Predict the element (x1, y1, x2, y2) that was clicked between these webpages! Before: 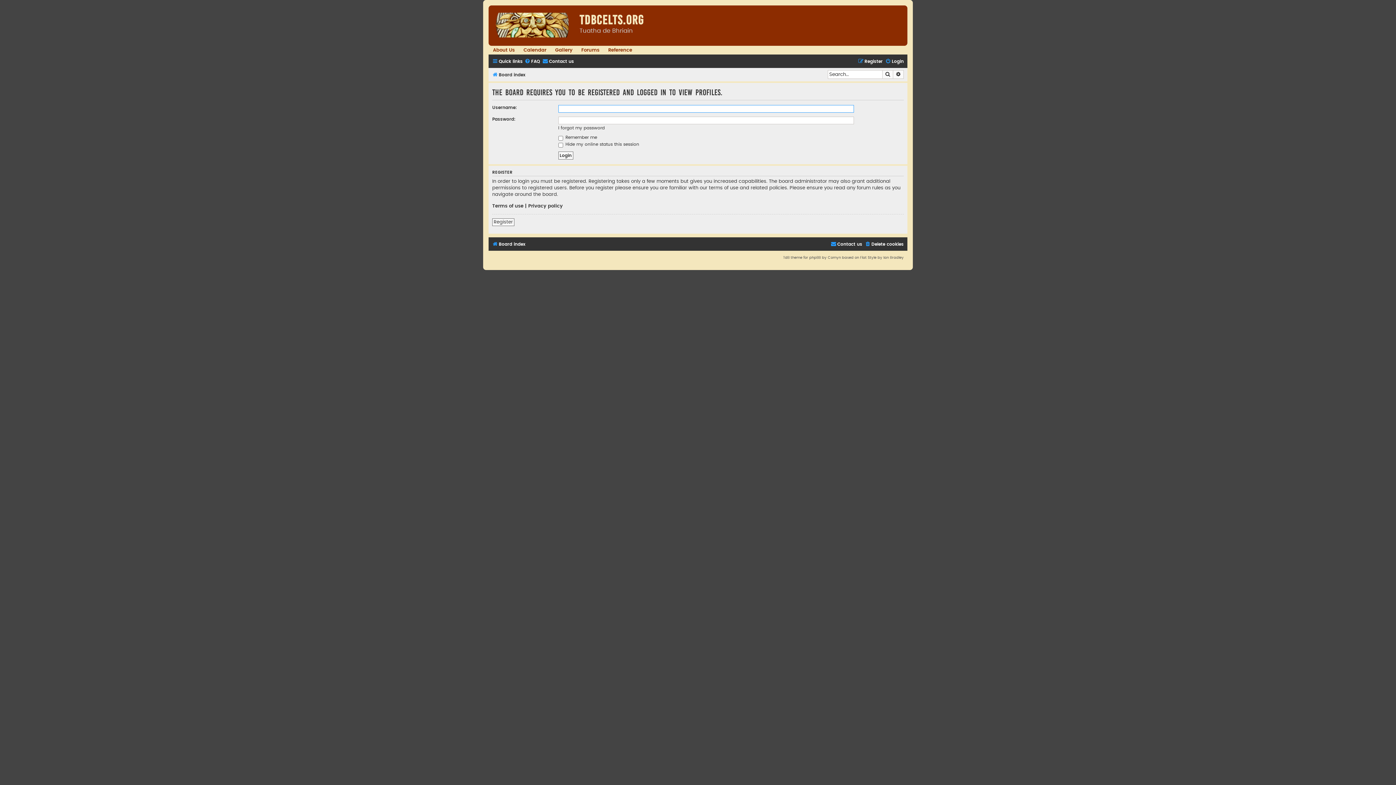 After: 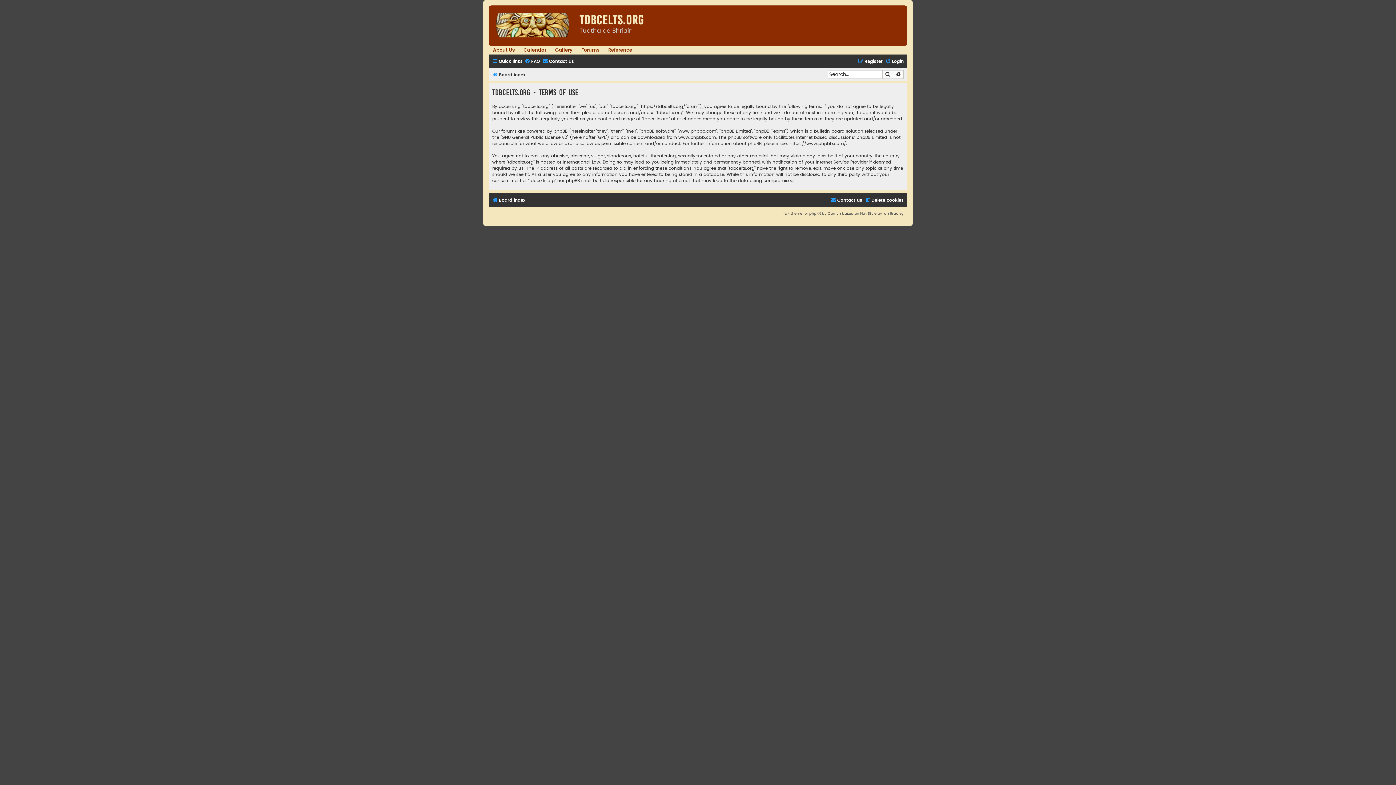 Action: label: Terms of use bbox: (492, 202, 523, 209)